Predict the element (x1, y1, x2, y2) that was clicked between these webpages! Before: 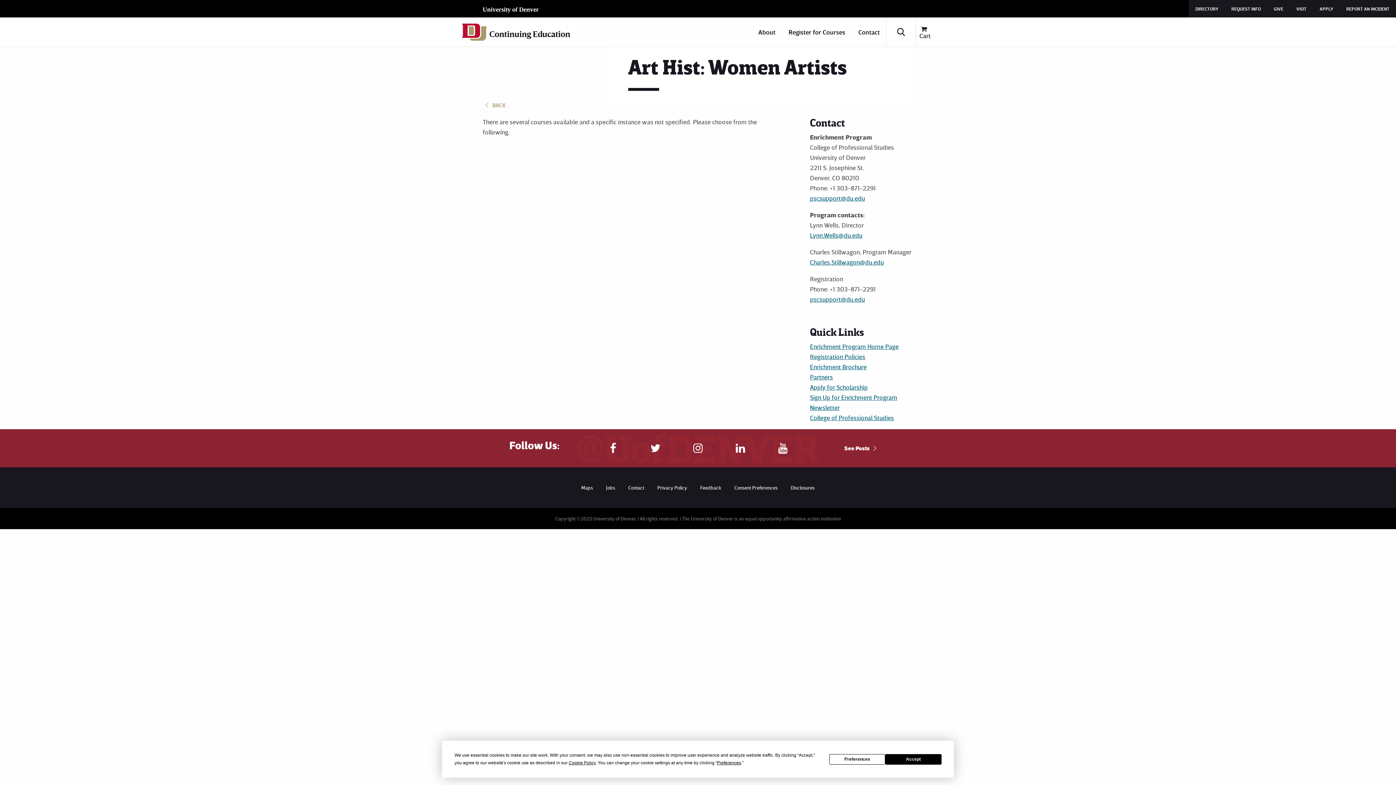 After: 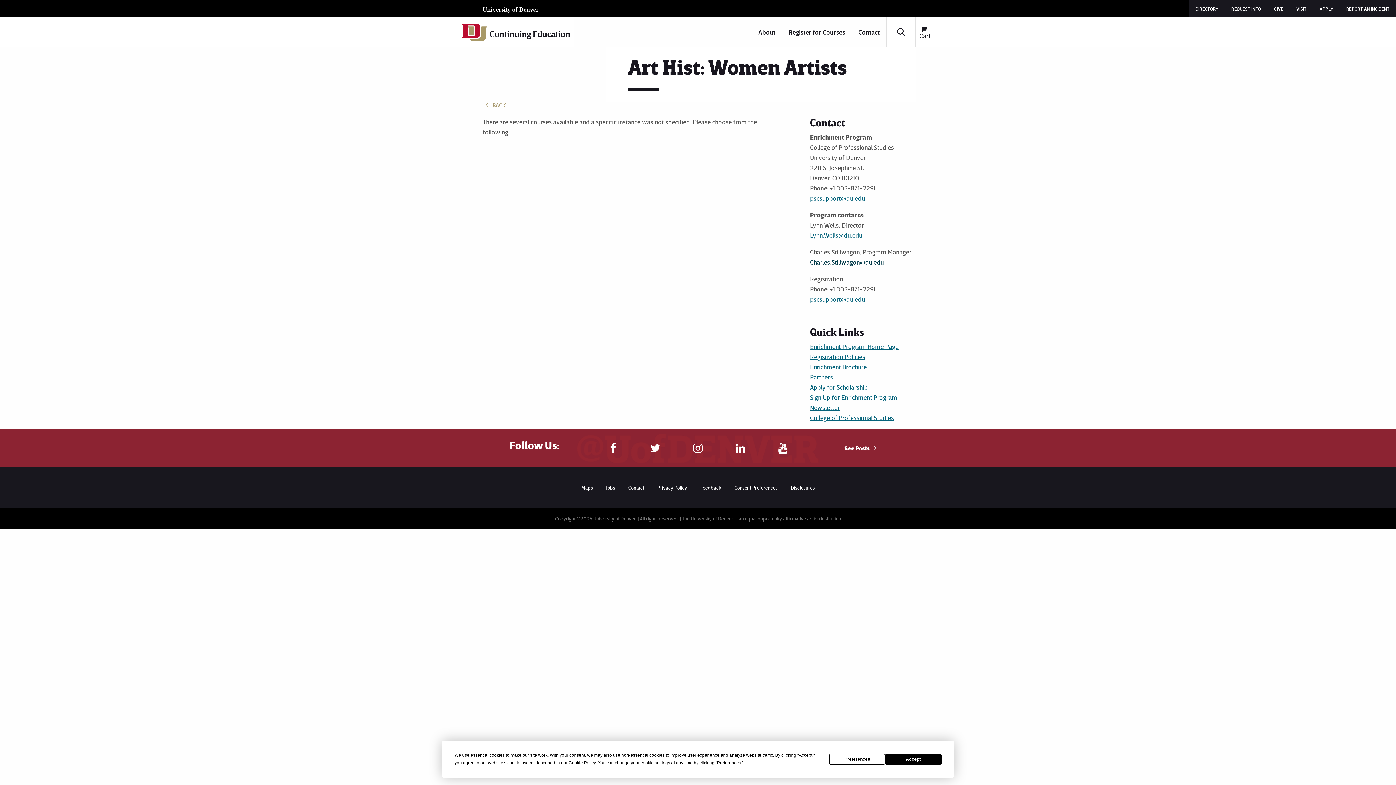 Action: bbox: (810, 258, 883, 266) label: Charles.Stillwagon@du.edu